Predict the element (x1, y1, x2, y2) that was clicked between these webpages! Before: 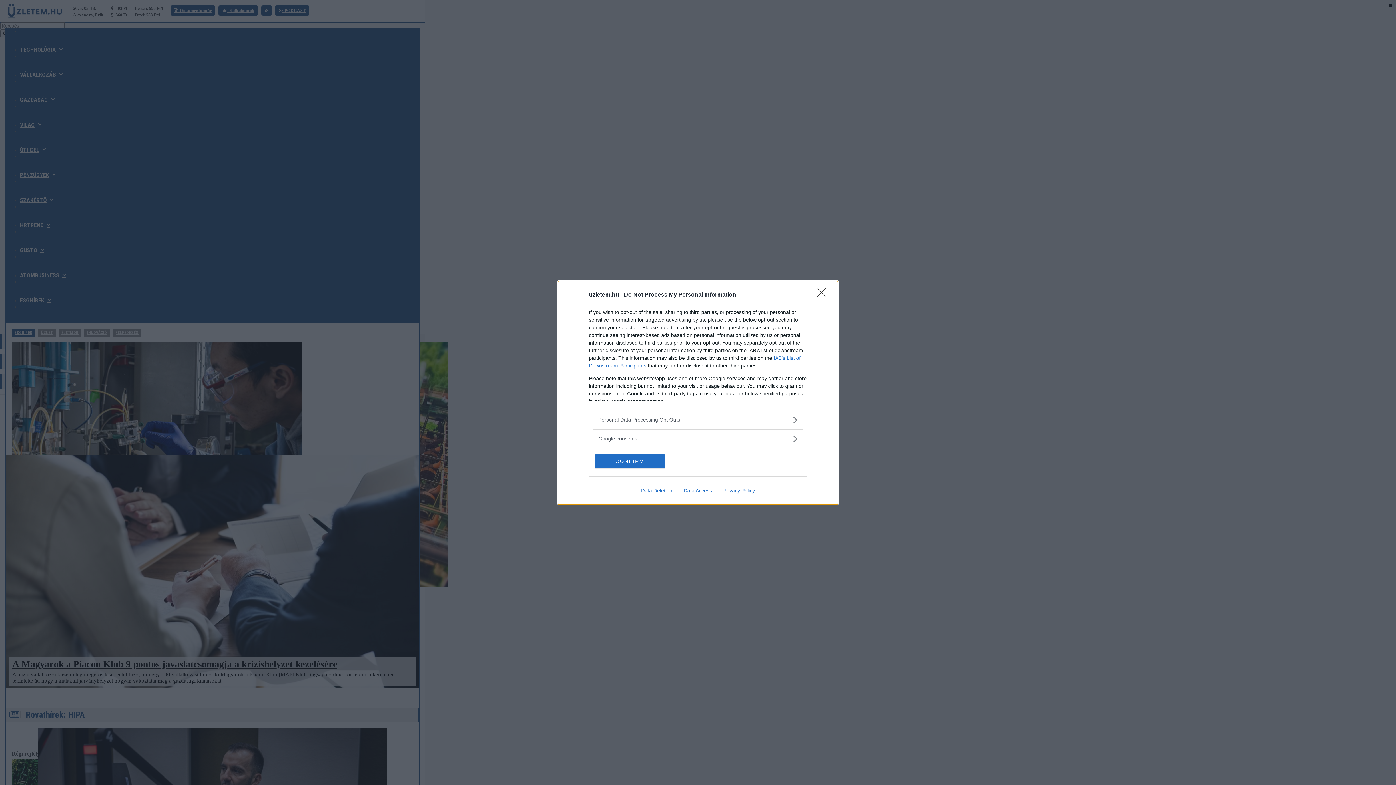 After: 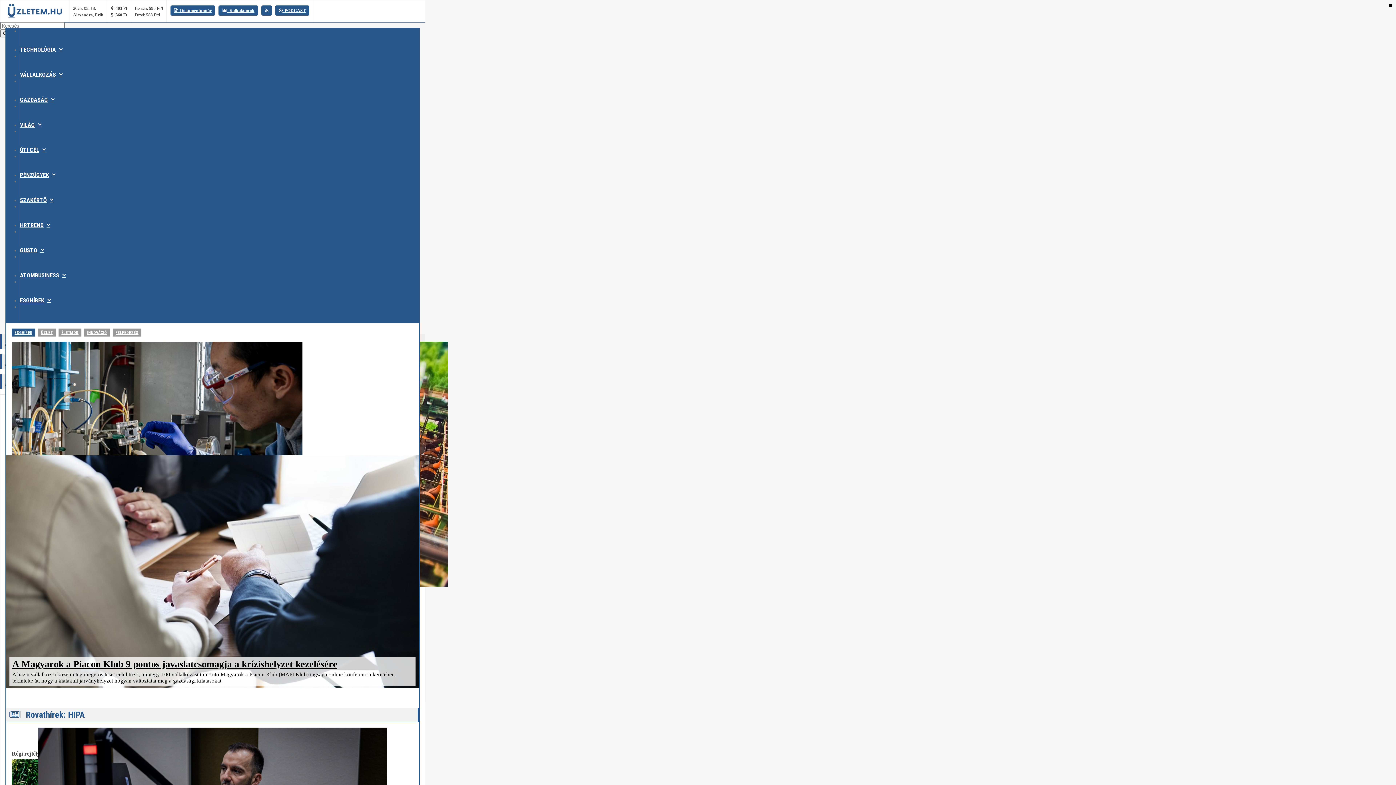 Action: bbox: (595, 454, 664, 468) label: CONFIRM